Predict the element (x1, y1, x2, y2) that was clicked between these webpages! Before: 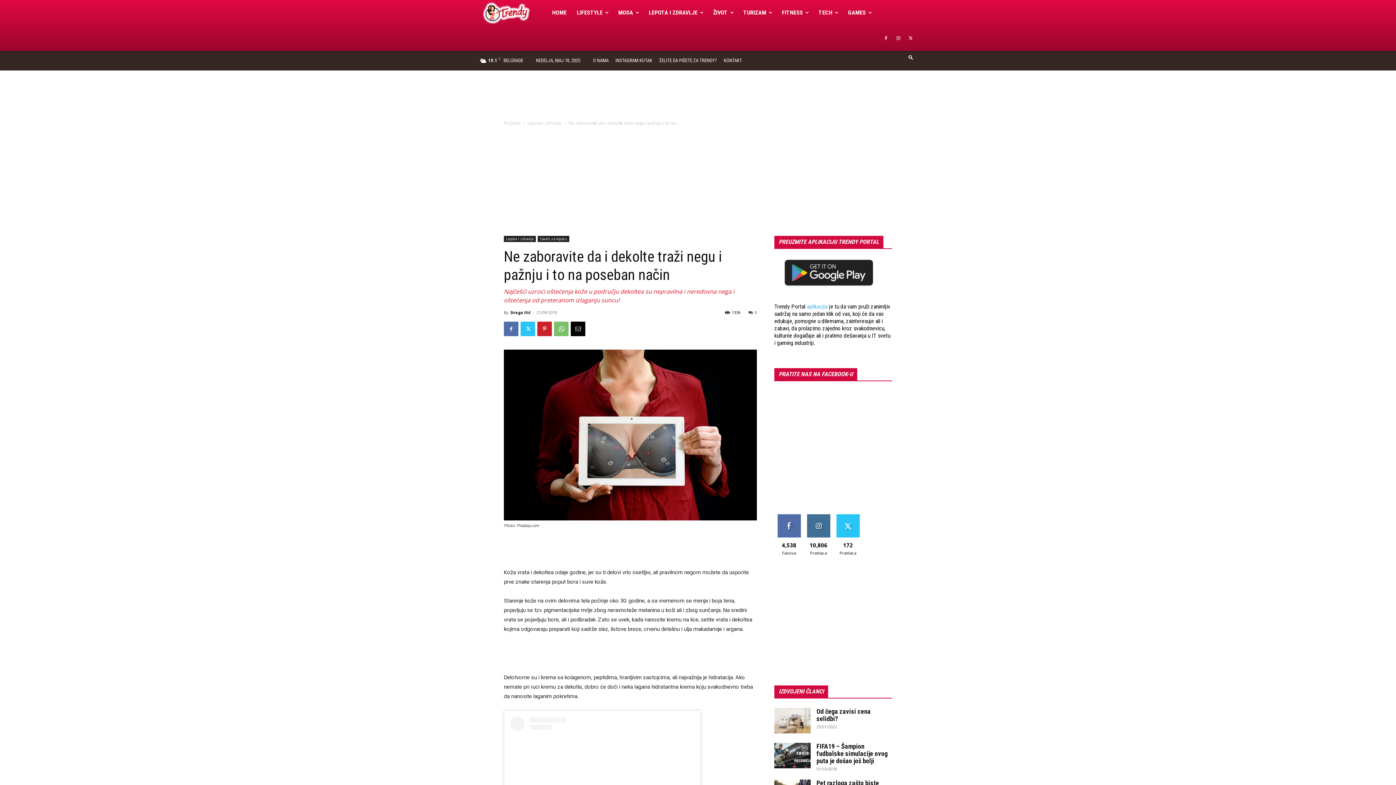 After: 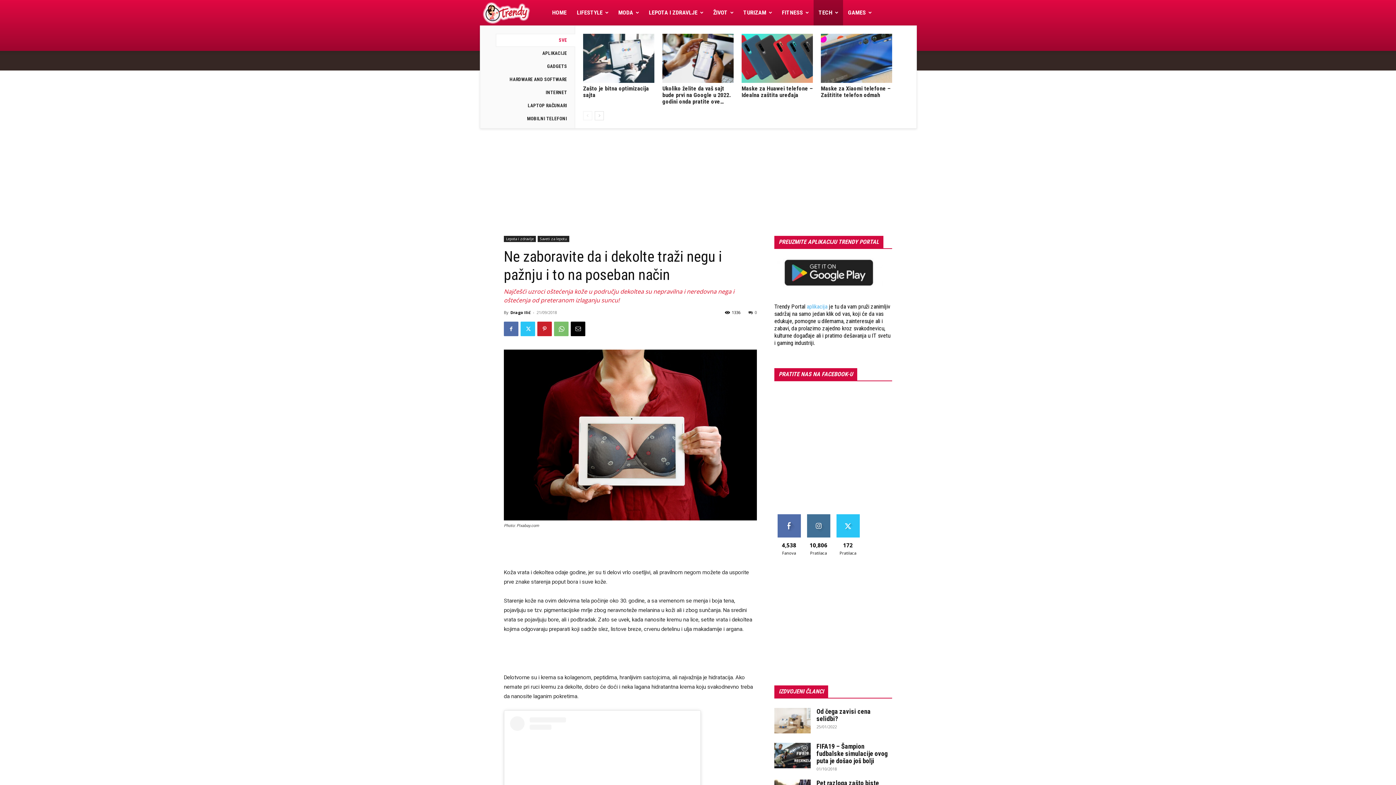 Action: label: TECH bbox: (813, 0, 843, 25)